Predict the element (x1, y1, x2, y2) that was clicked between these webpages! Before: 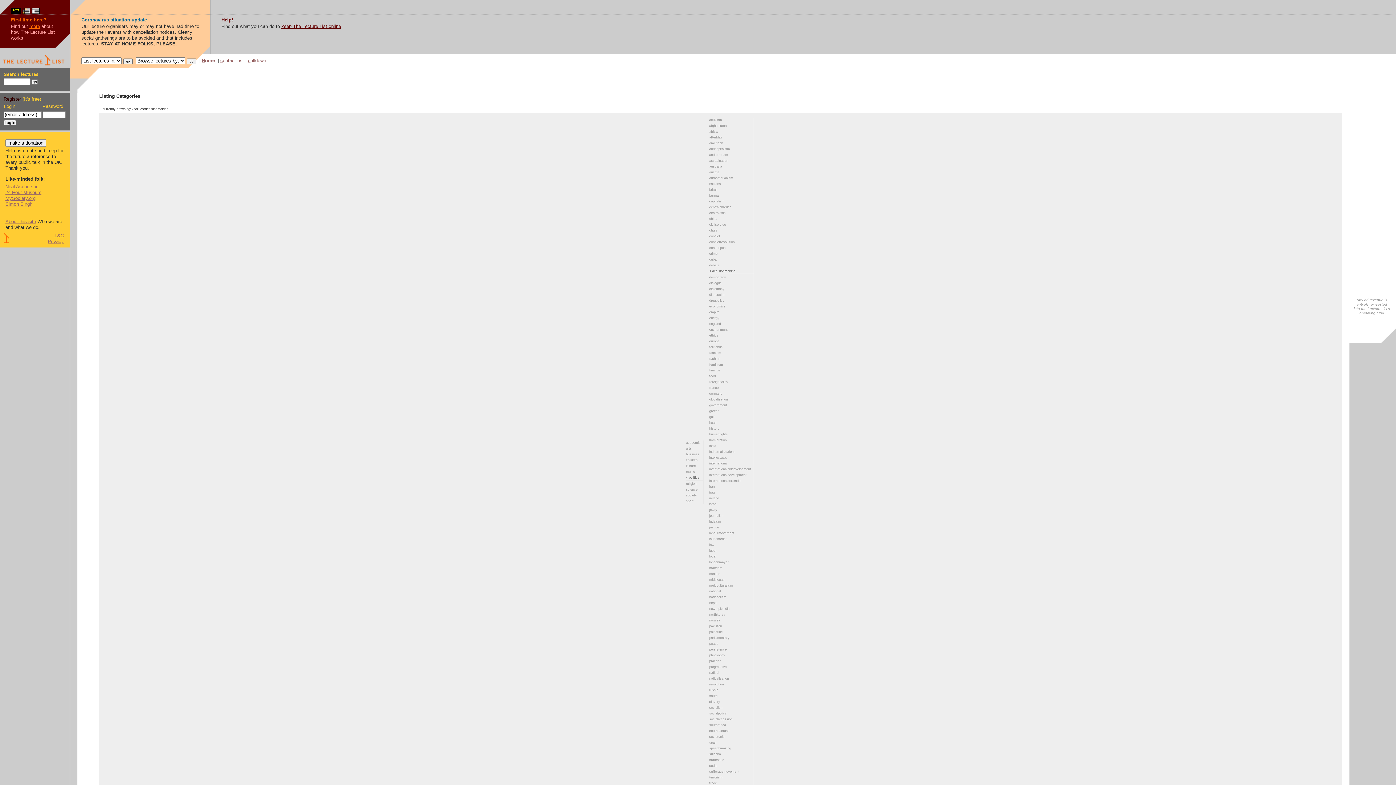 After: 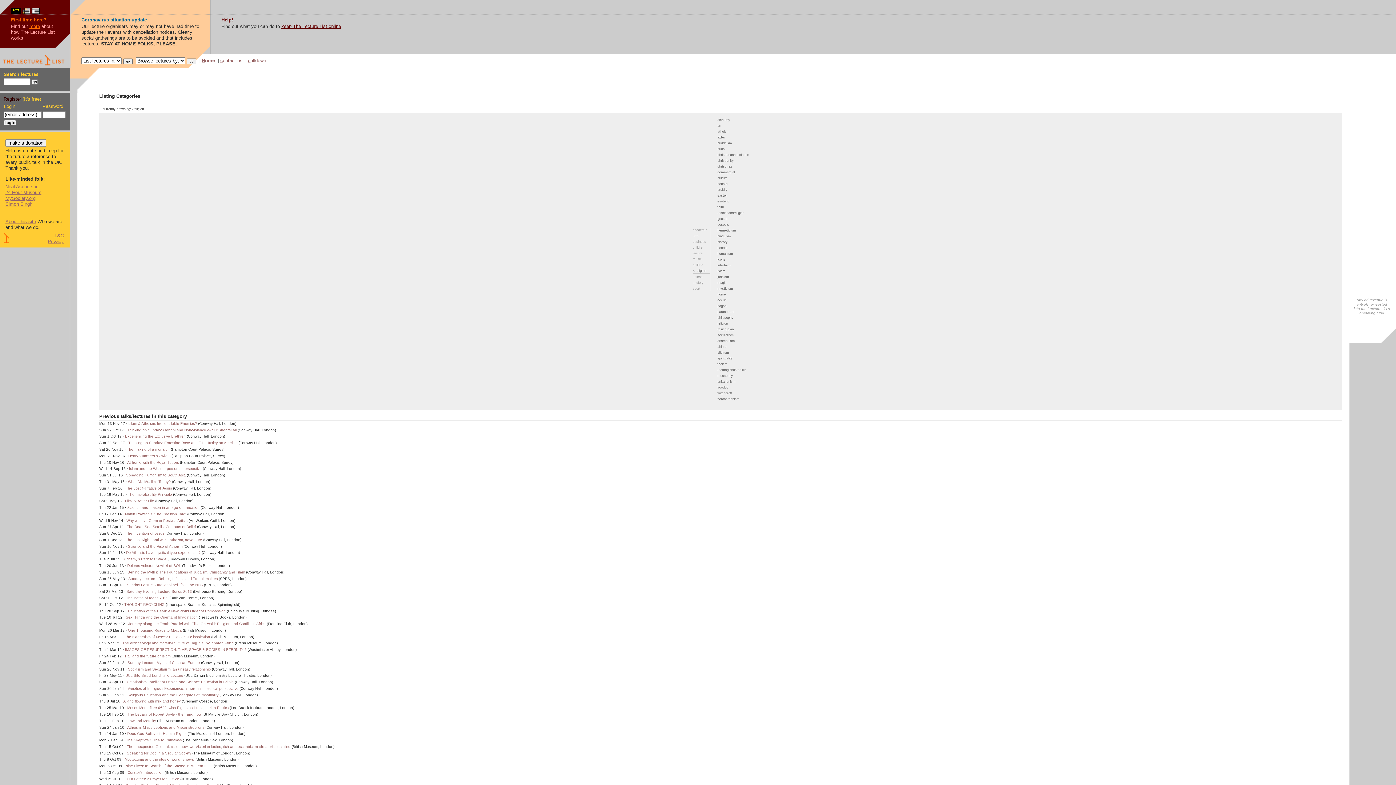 Action: bbox: (686, 482, 696, 485) label: religion